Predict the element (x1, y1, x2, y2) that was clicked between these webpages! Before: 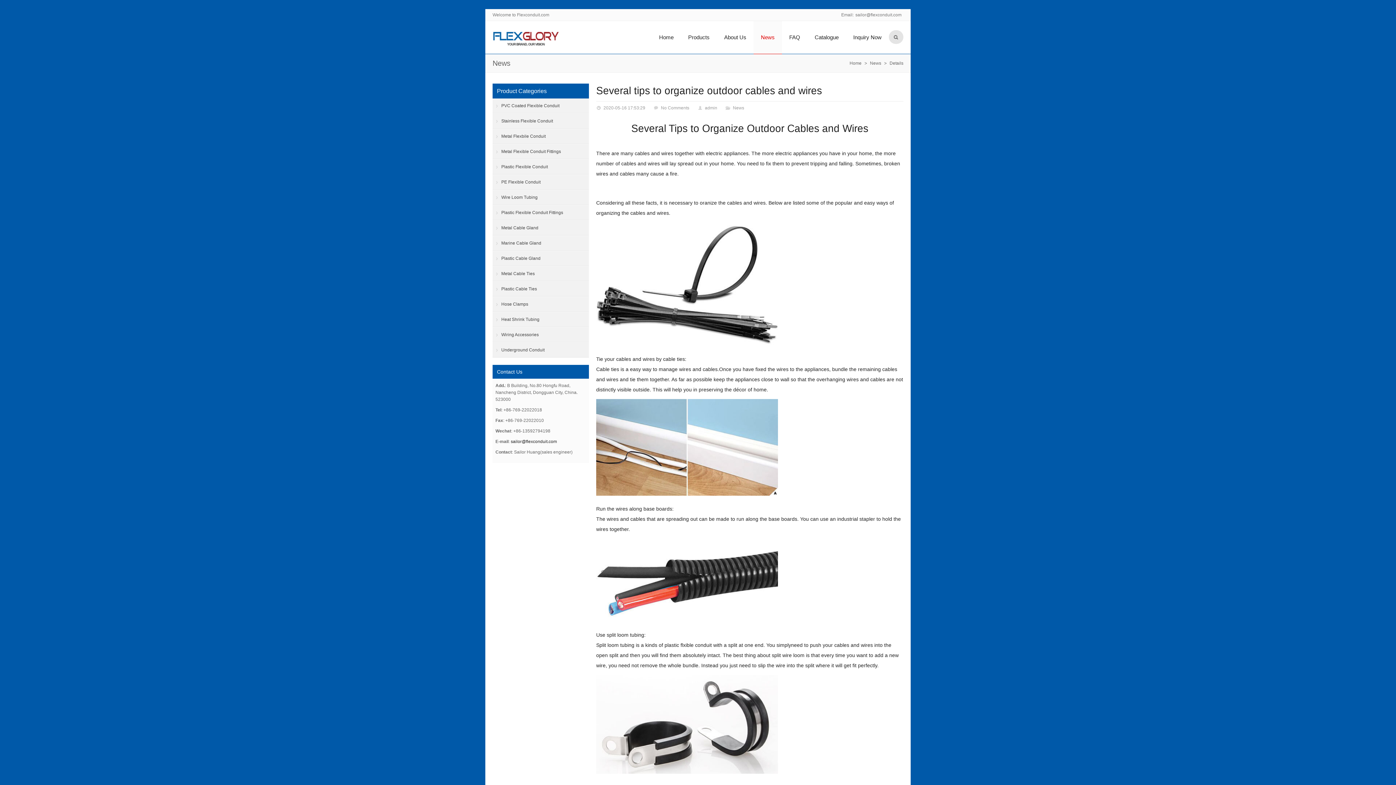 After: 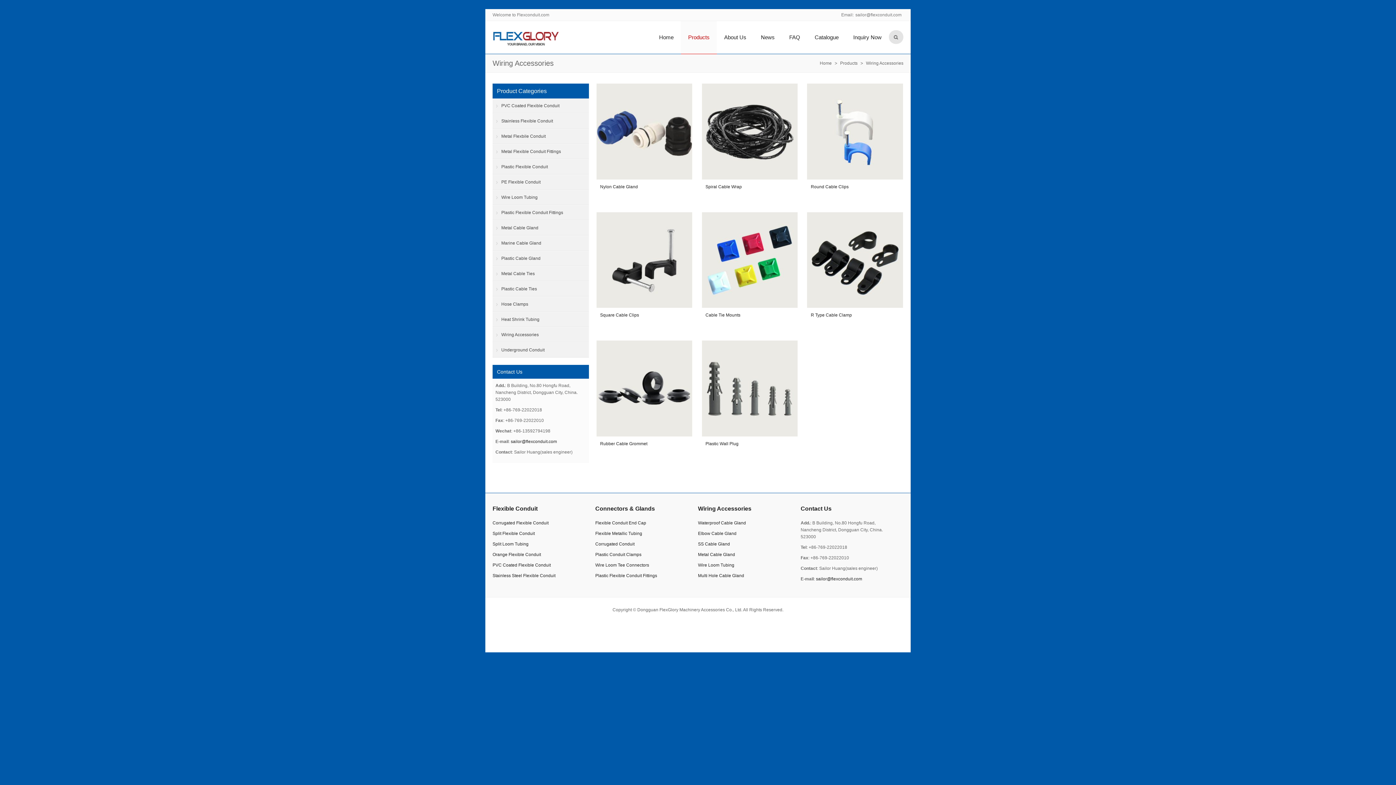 Action: label: Wiring Accessories bbox: (492, 327, 589, 342)